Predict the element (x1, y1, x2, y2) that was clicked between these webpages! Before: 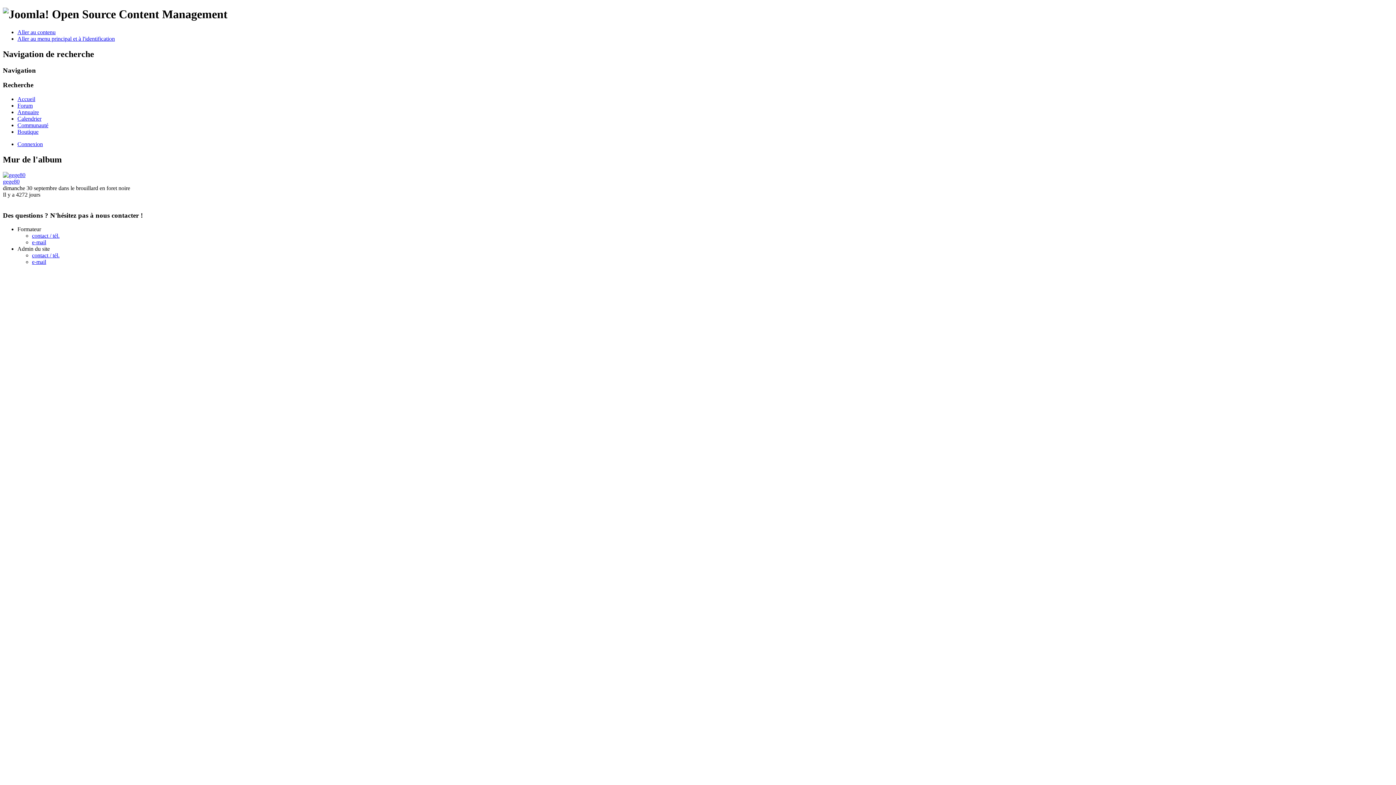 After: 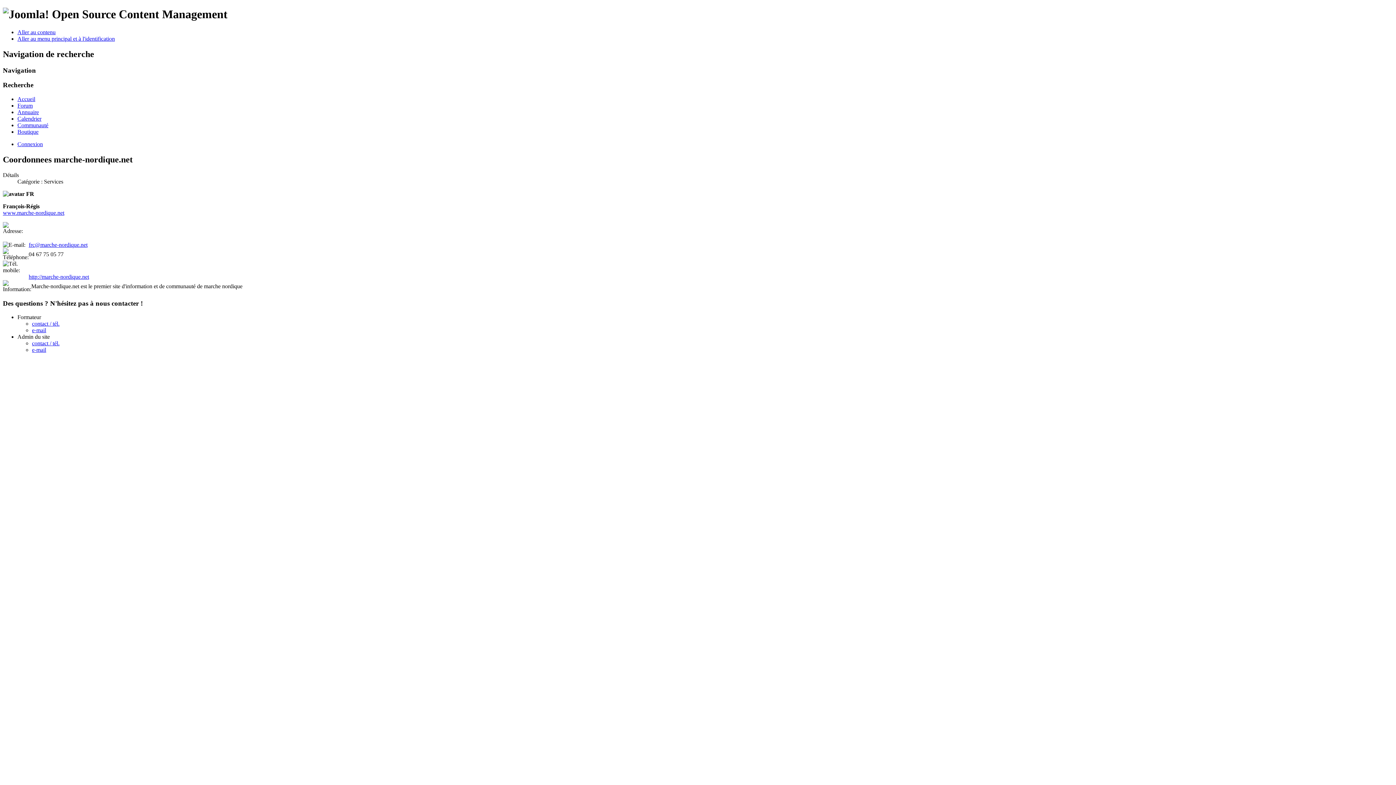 Action: label: contact / tél. bbox: (32, 252, 59, 258)